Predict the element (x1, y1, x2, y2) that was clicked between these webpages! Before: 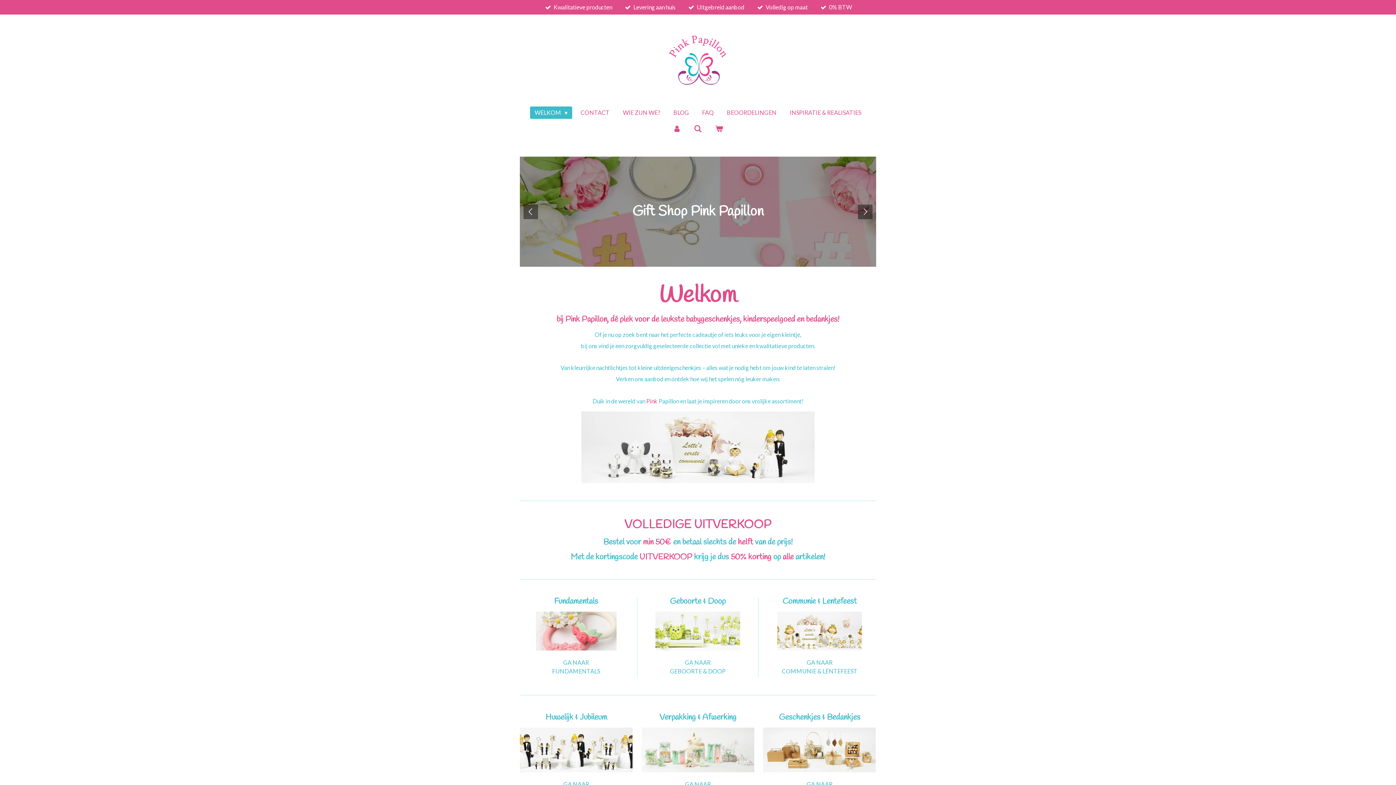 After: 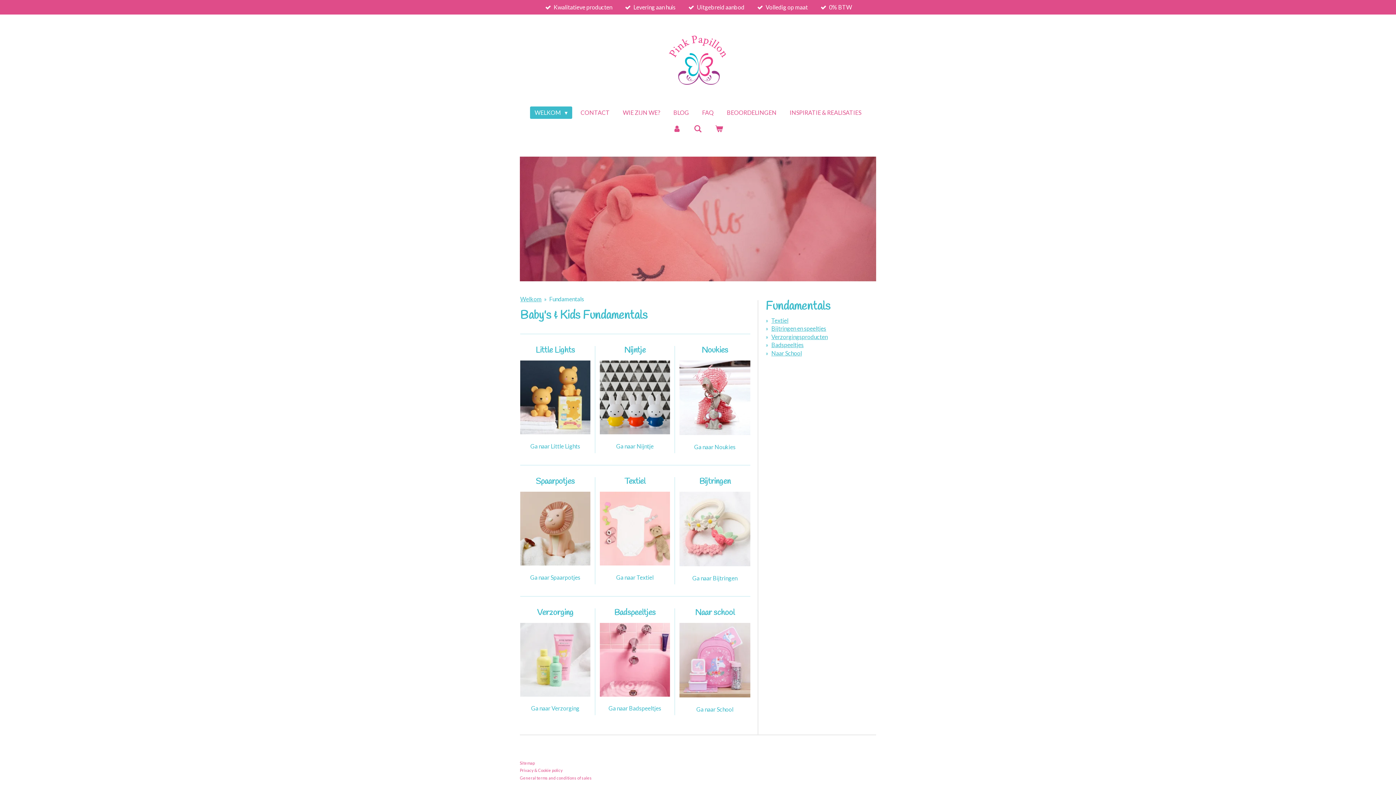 Action: bbox: (535, 612, 616, 651)